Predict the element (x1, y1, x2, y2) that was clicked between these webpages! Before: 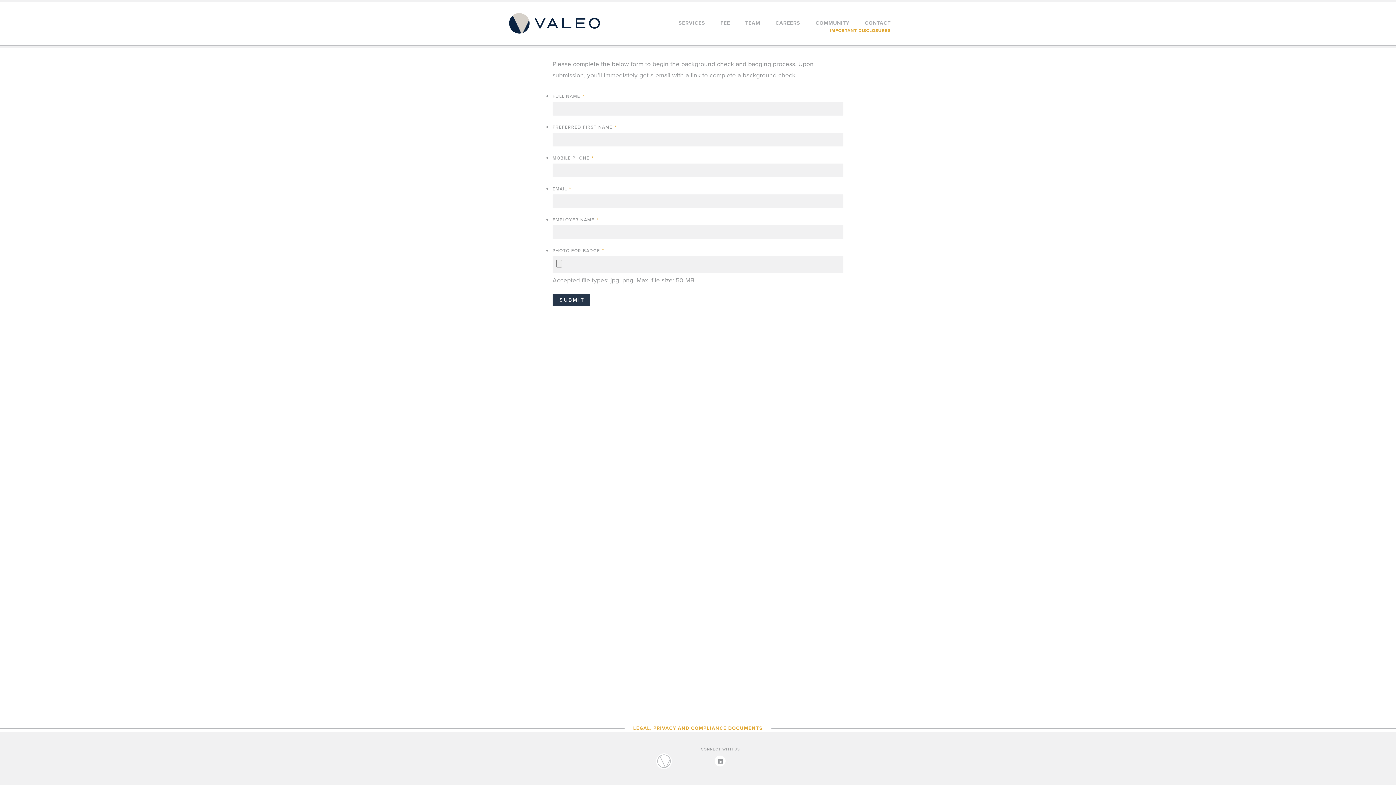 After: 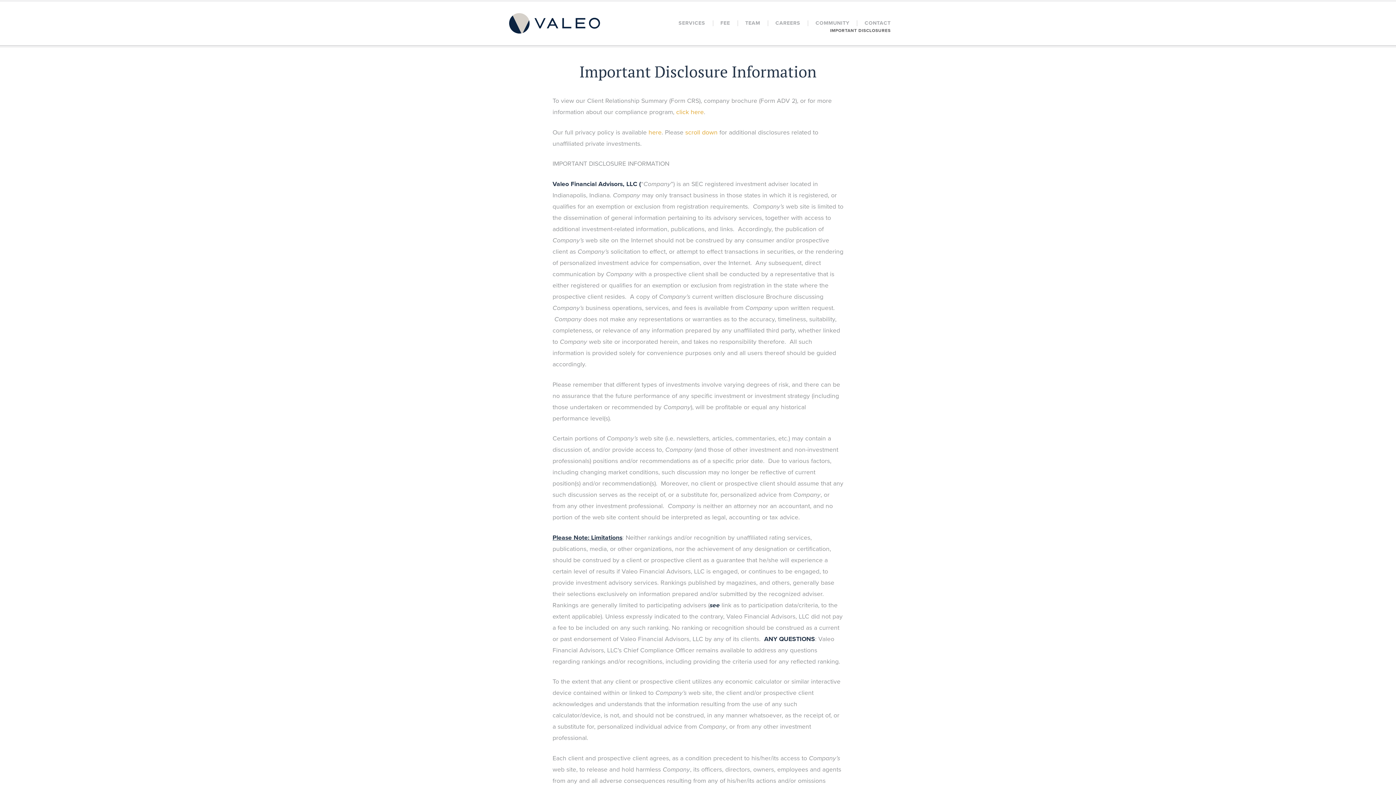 Action: label:   LEGAL, PRIVACY AND COMPLIANCE DOCUMENTS   bbox: (630, 725, 766, 731)